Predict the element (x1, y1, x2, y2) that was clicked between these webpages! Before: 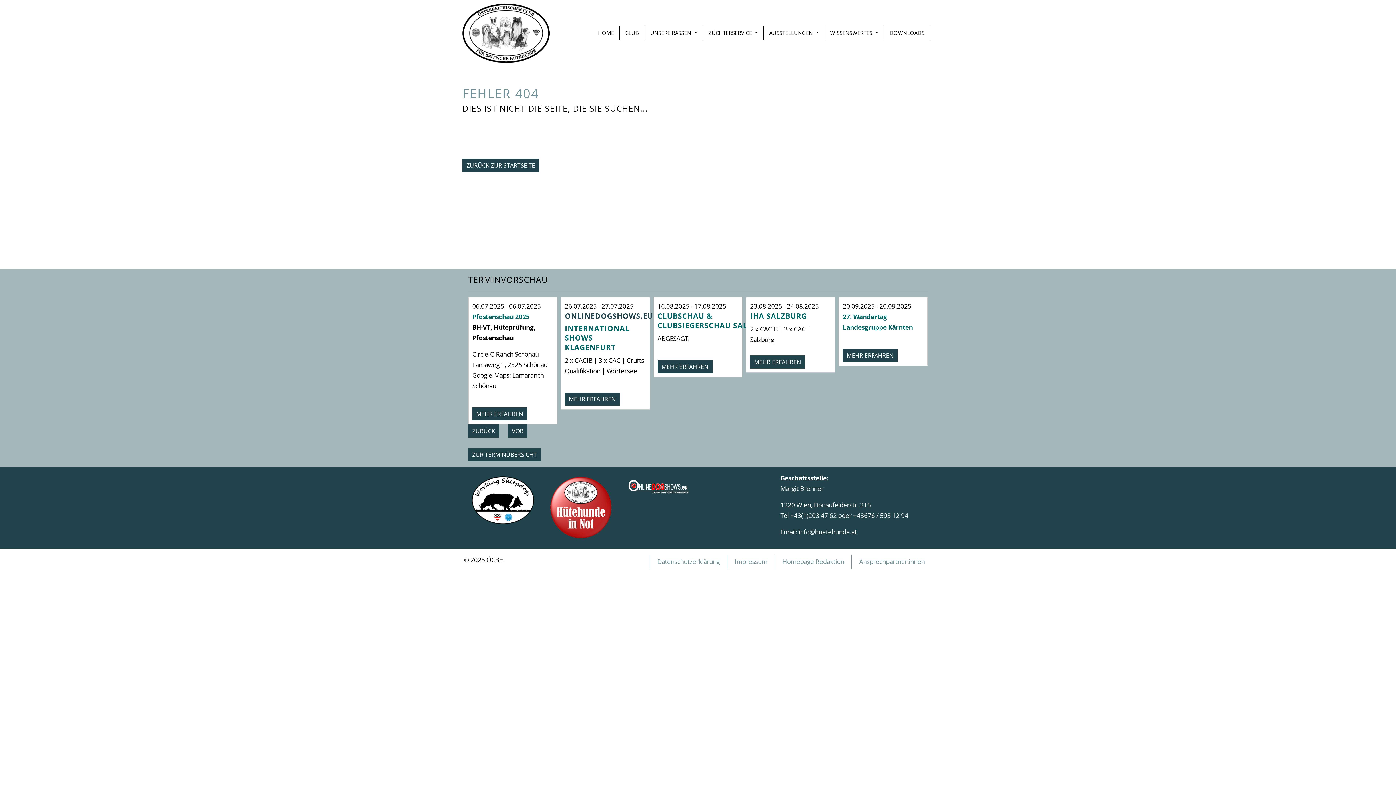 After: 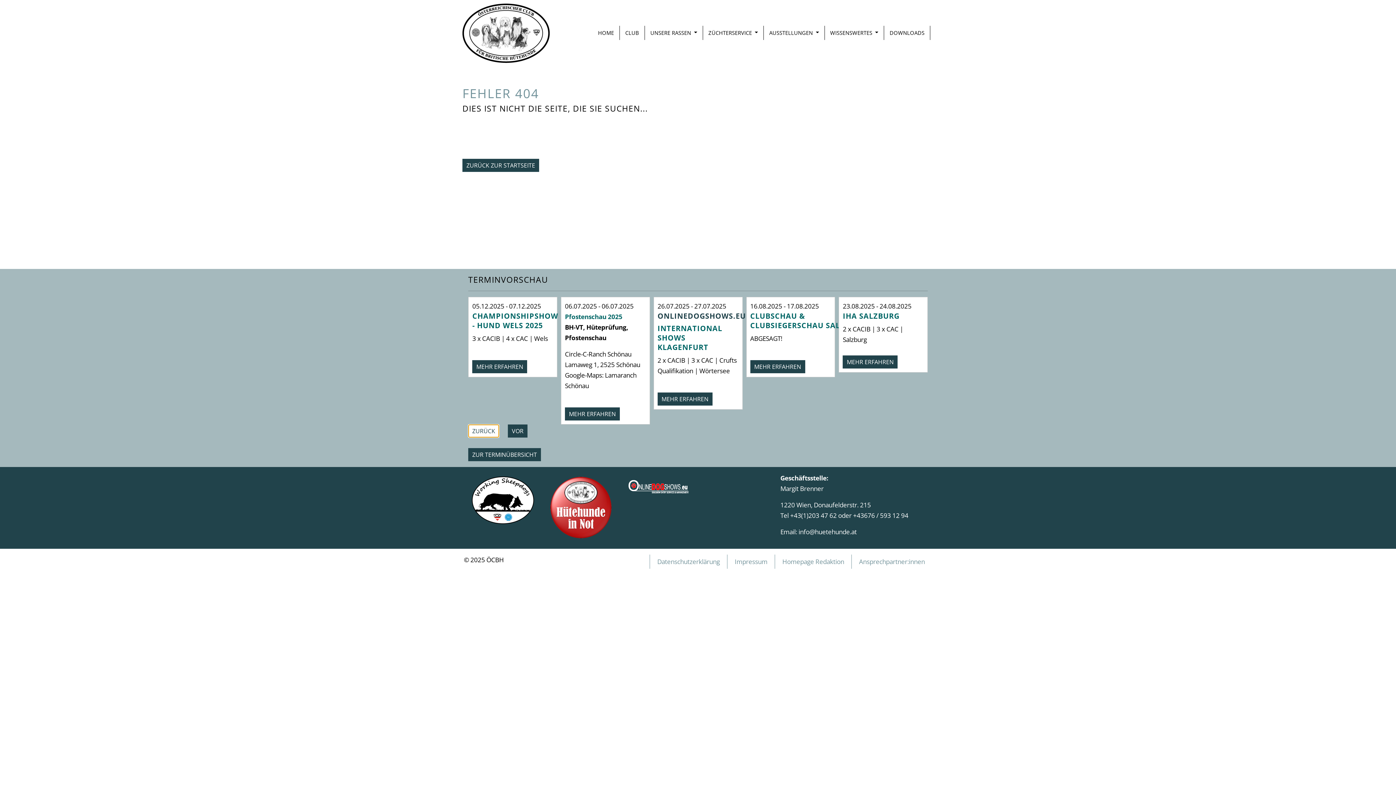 Action: bbox: (468, 424, 499, 437) label: ZURÜCK